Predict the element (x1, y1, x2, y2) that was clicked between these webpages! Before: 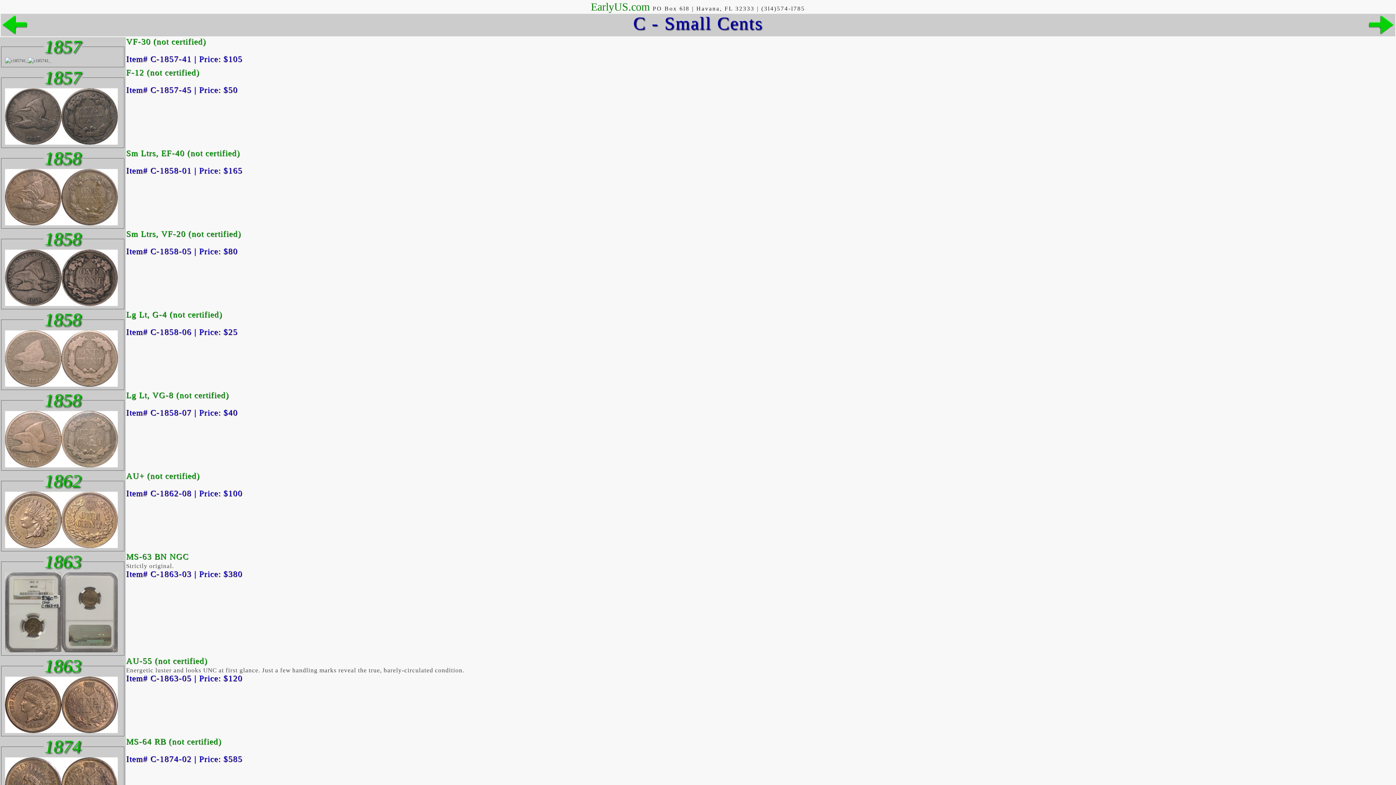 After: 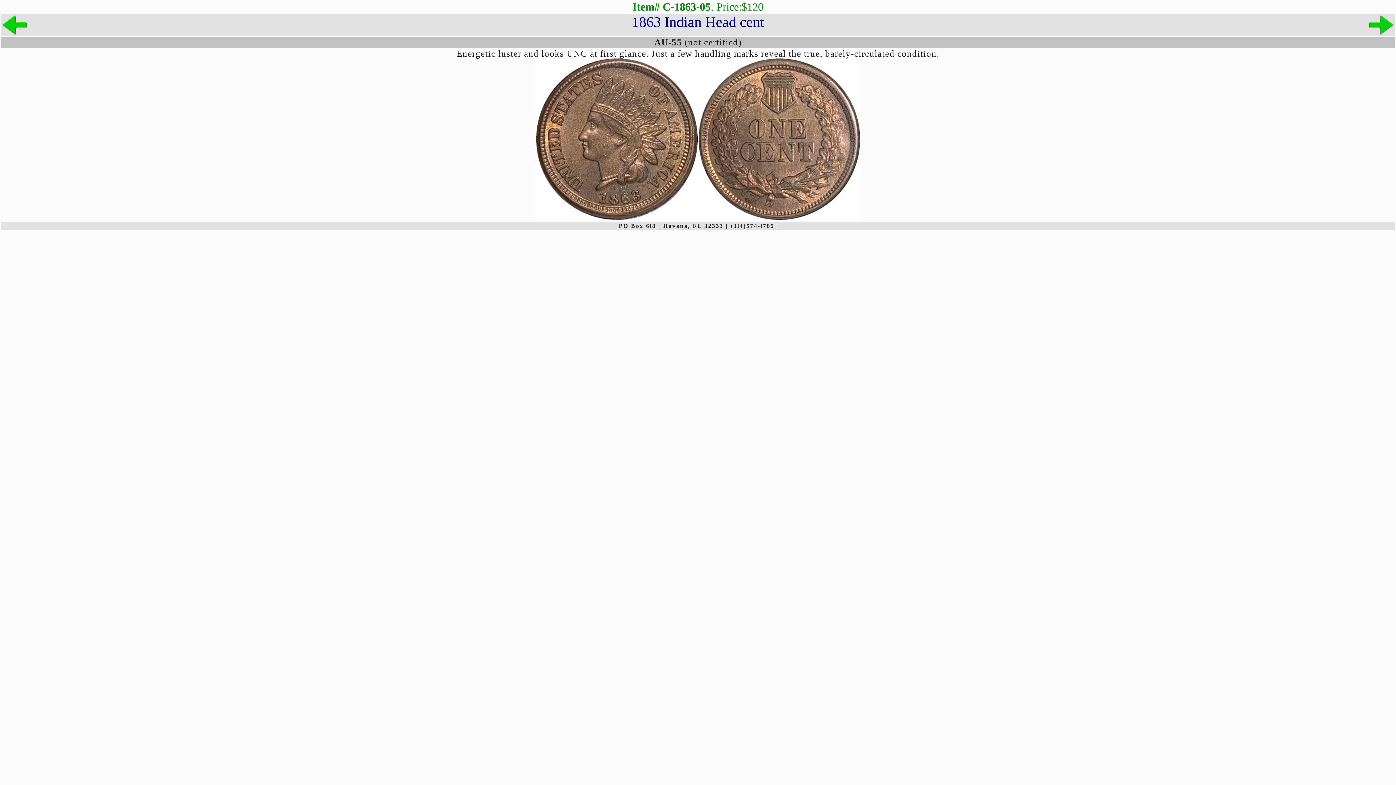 Action: bbox: (126, 658, 464, 682) label: AU-55 (not certified)
Energetic luster and looks UNC at first glance. Just a few handling marks reveal the true, barely-circulated condition.
Item# C-1863-05 | Price: $120